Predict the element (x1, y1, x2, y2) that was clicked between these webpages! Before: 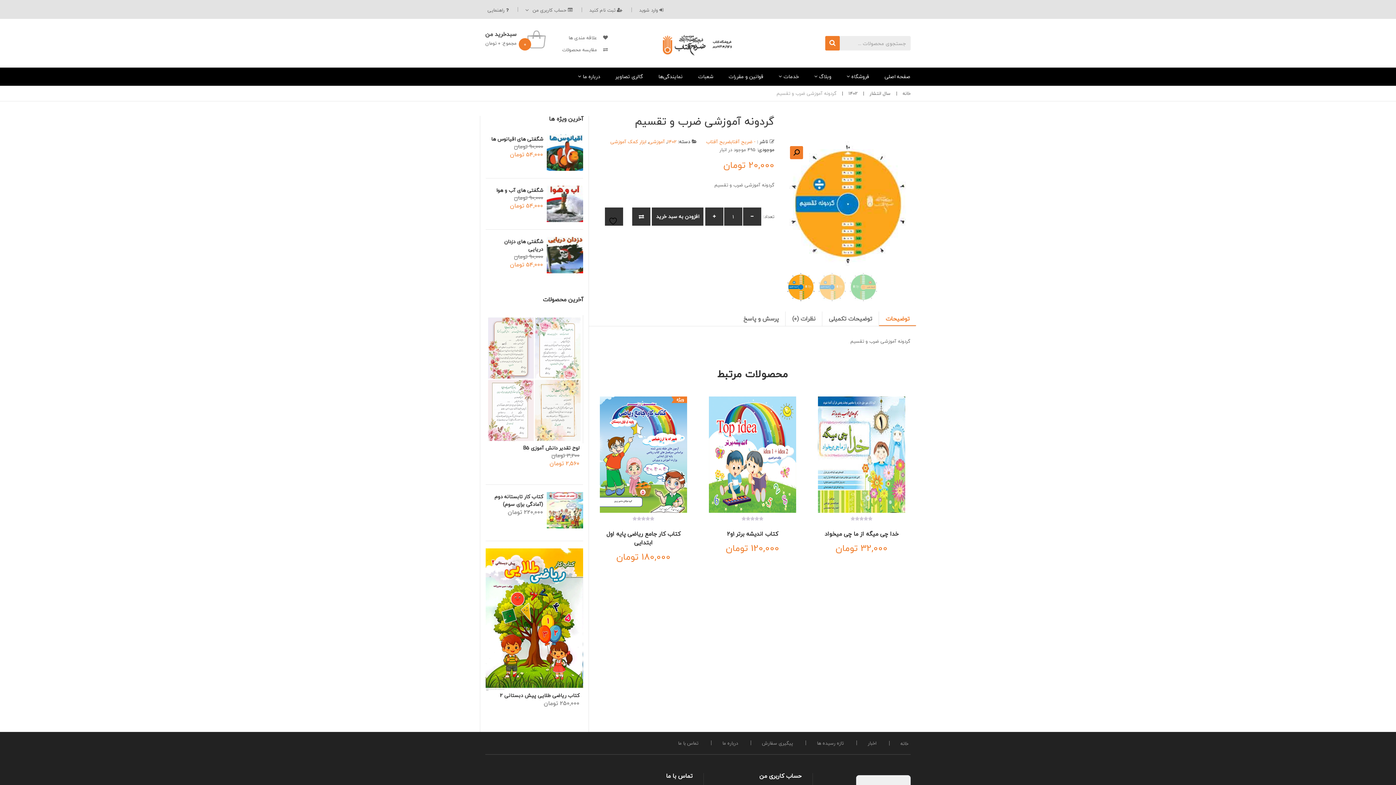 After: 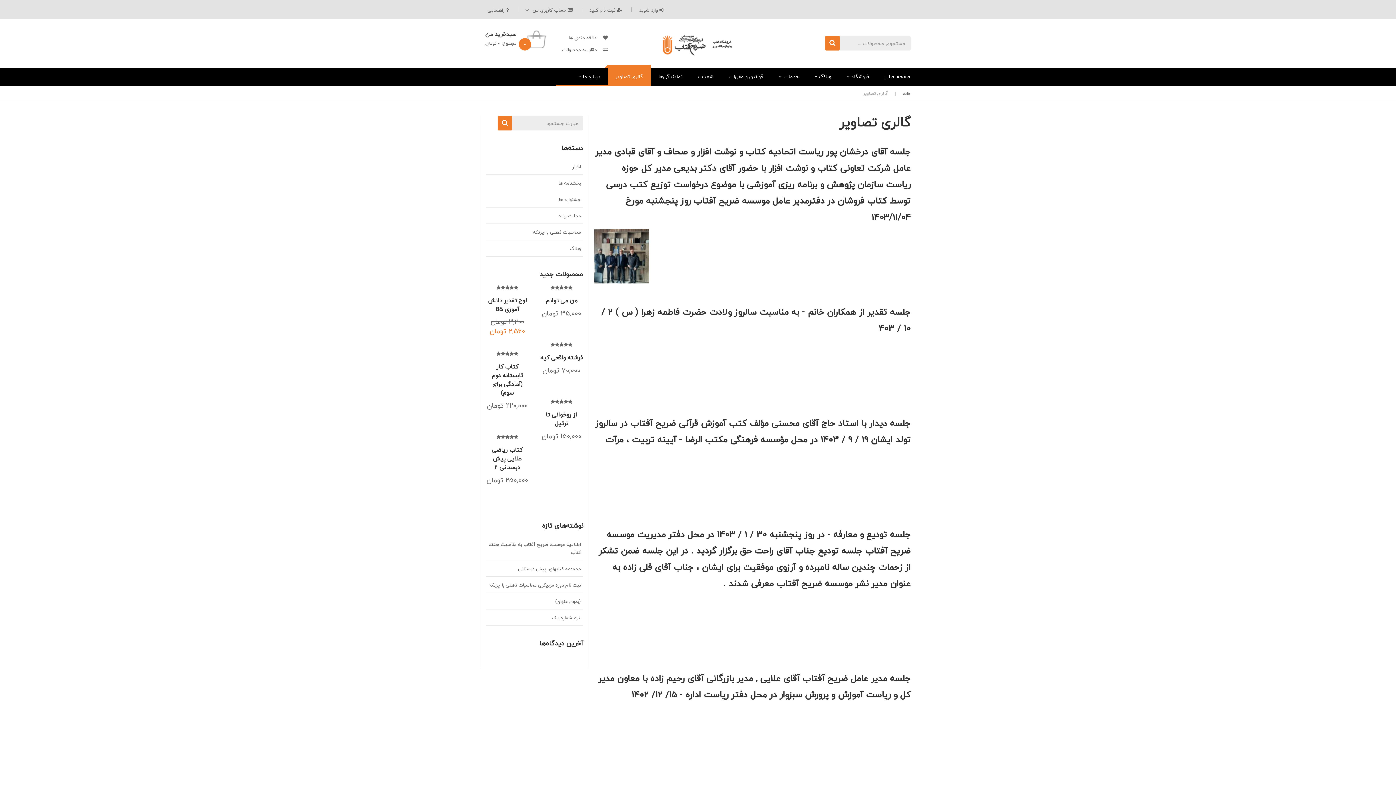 Action: bbox: (608, 67, 650, 85) label: گالری تصاویر